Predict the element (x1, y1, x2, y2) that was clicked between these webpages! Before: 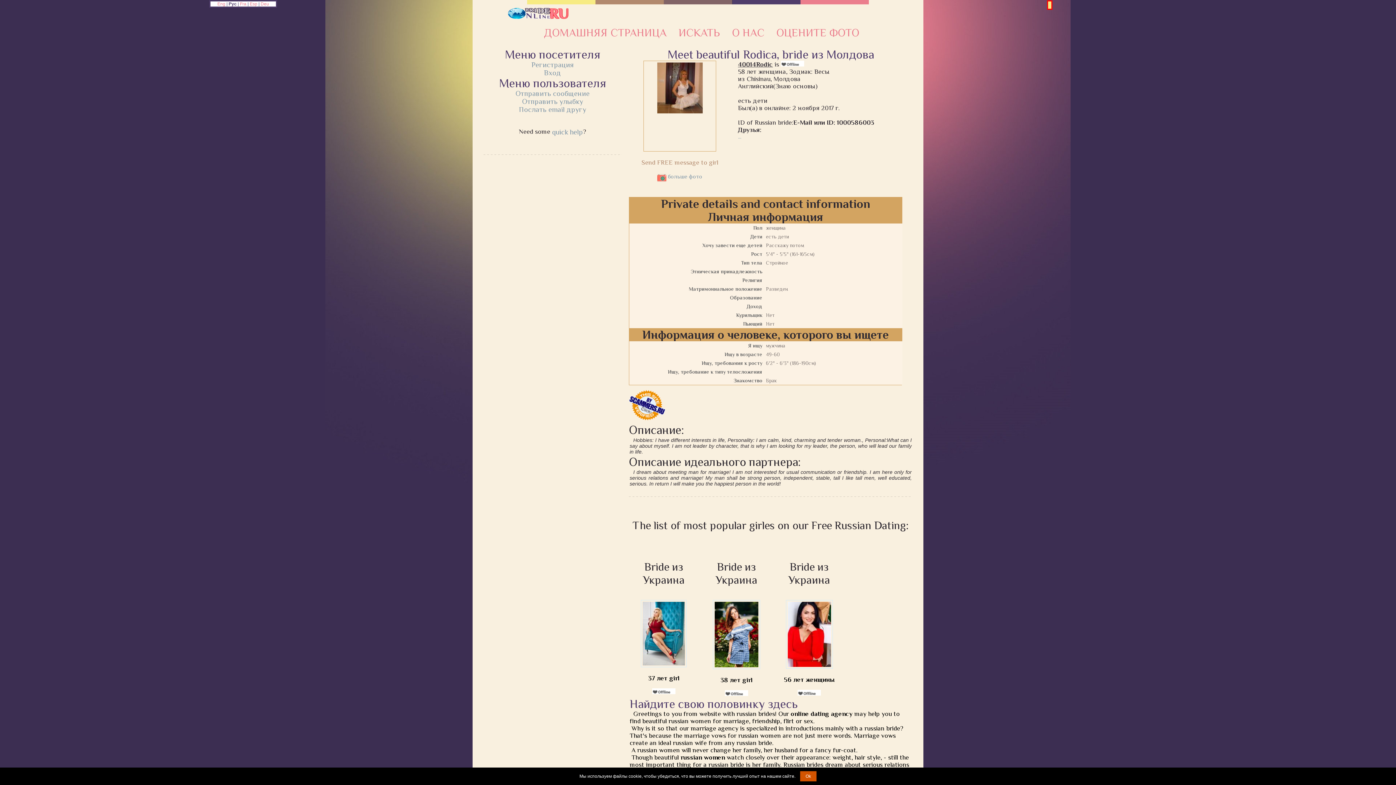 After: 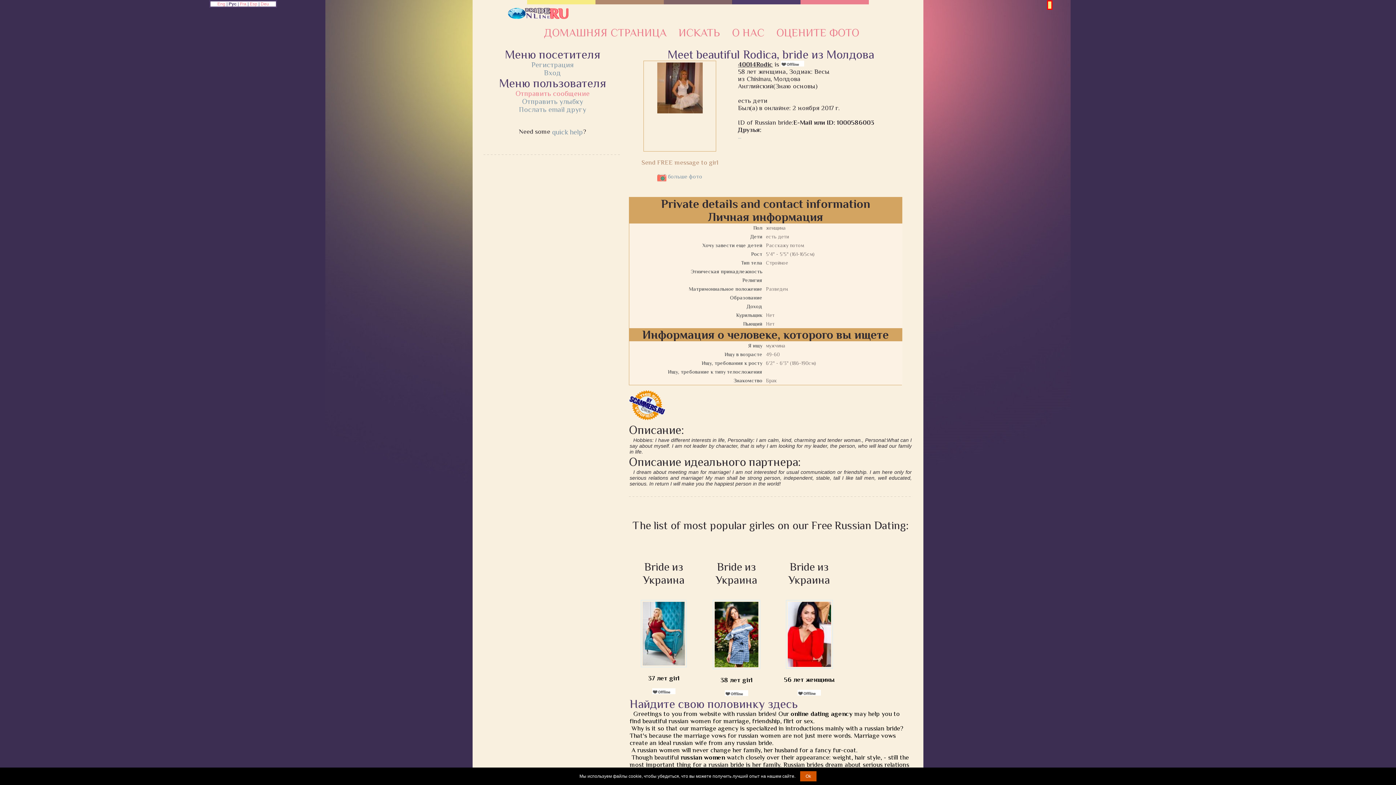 Action: bbox: (515, 89, 589, 97) label: Отправить сообщение